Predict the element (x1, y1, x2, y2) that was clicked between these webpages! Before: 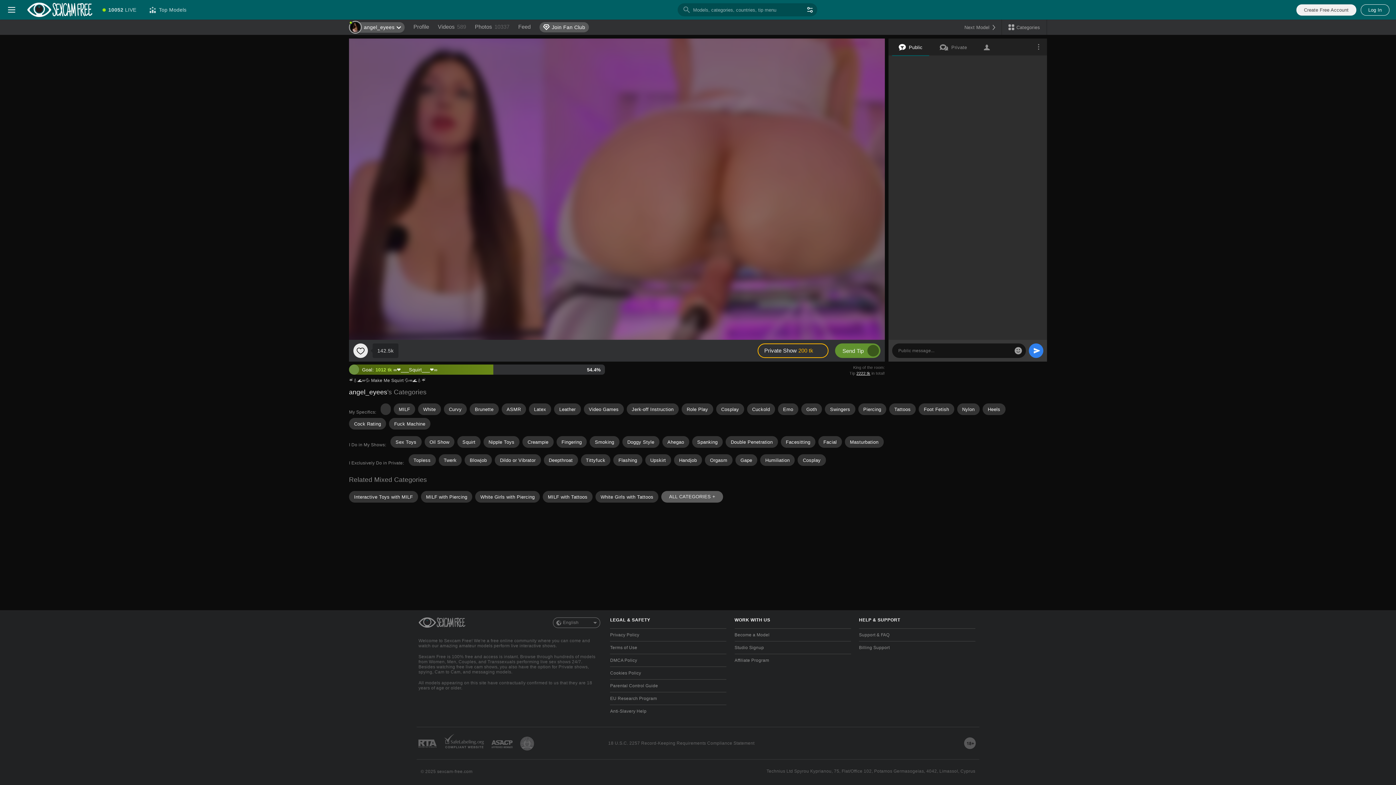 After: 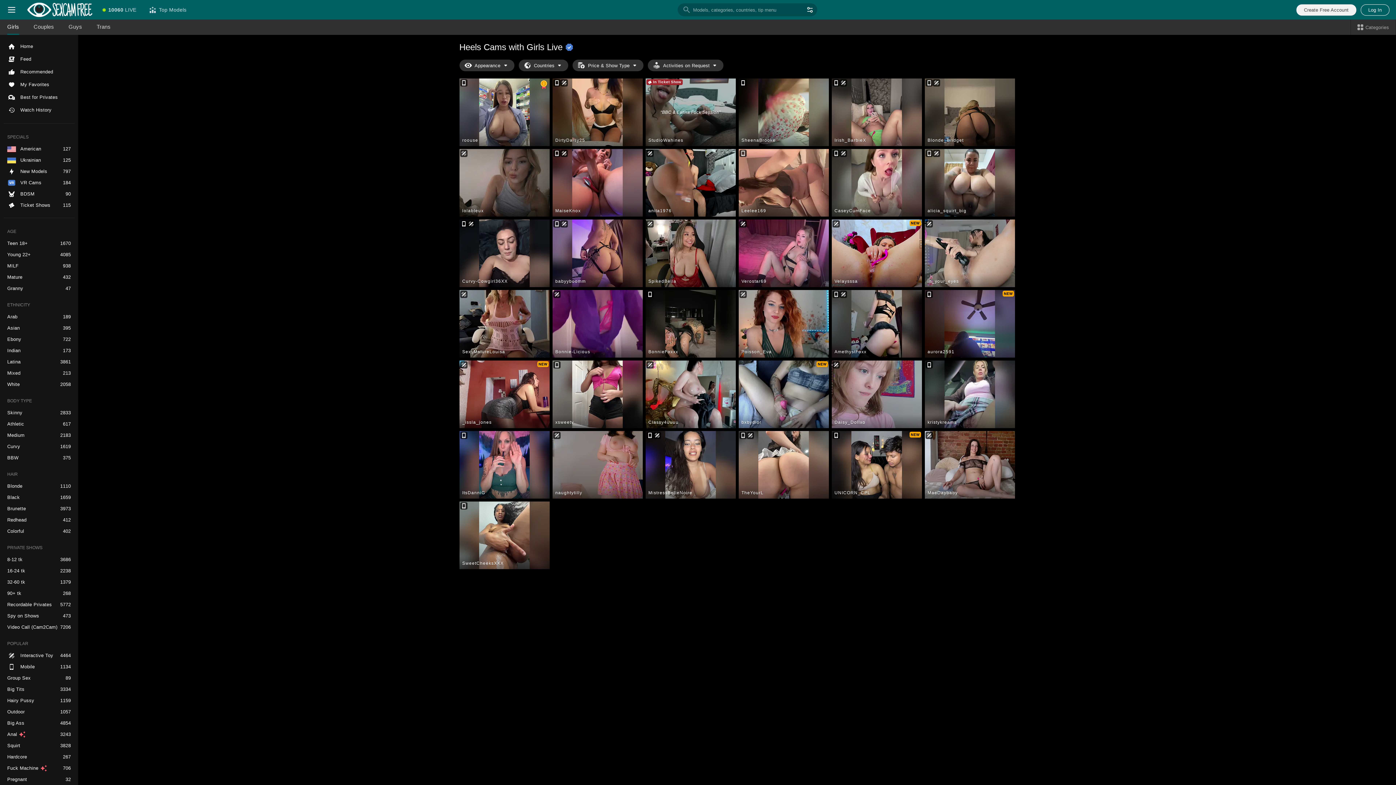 Action: label: Heels bbox: (982, 403, 1005, 415)